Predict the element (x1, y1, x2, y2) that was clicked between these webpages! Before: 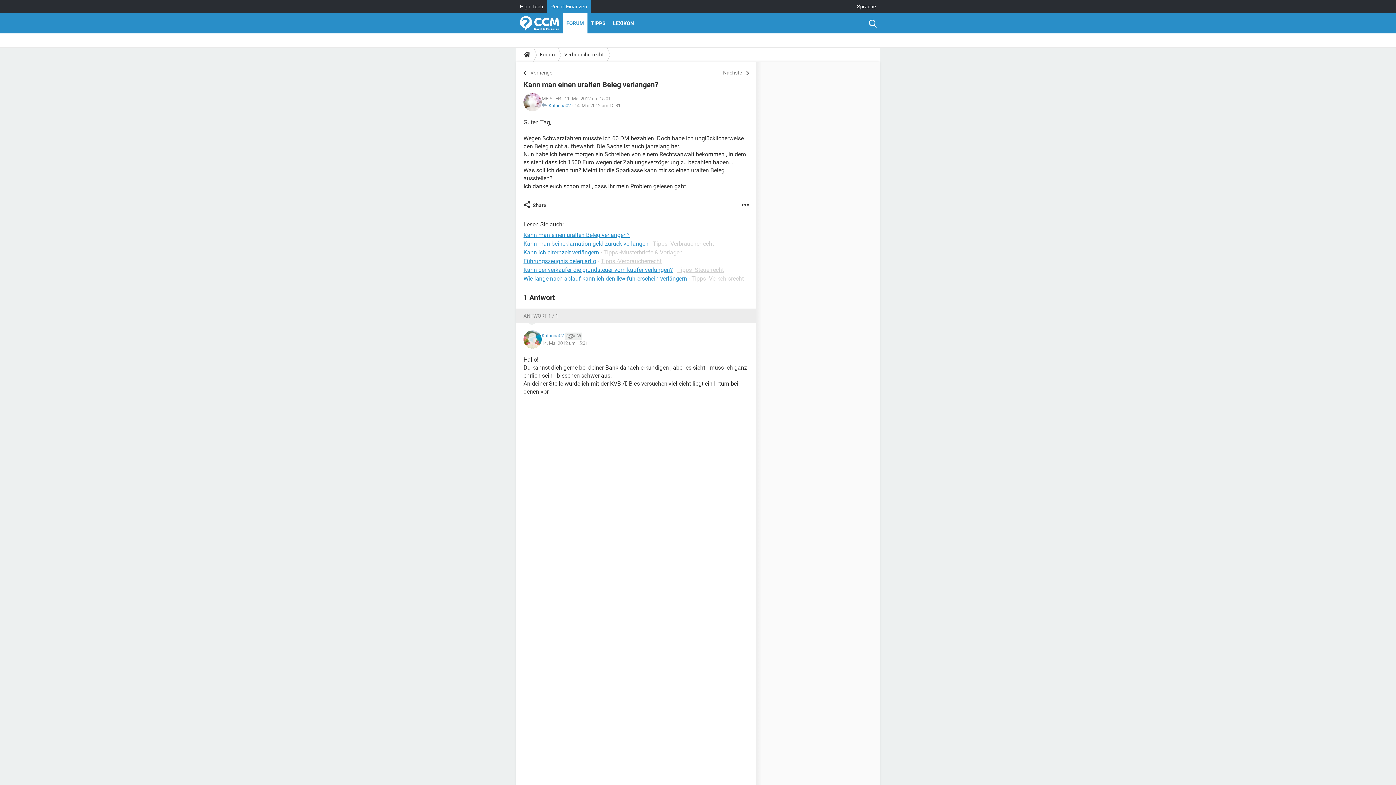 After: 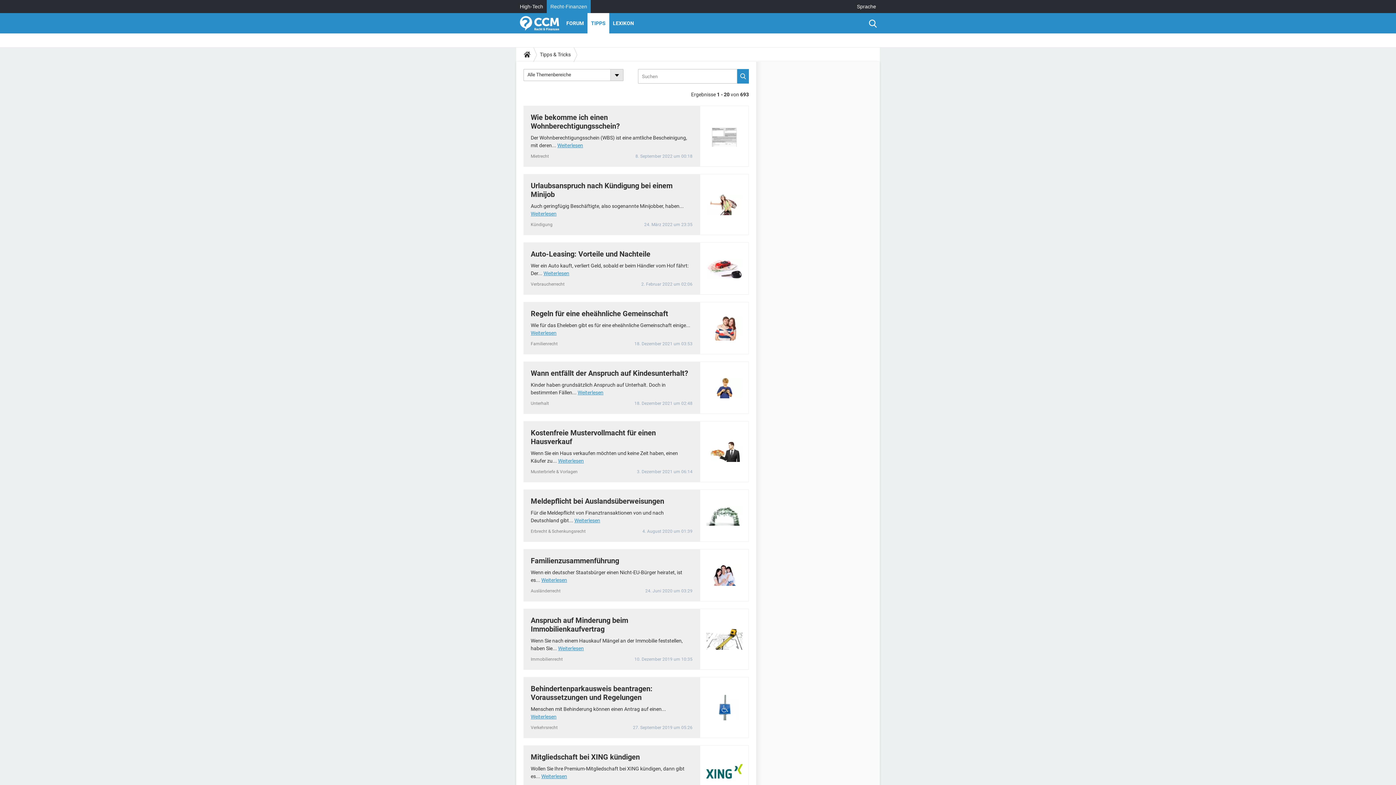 Action: bbox: (587, 13, 609, 33) label: TIPPS